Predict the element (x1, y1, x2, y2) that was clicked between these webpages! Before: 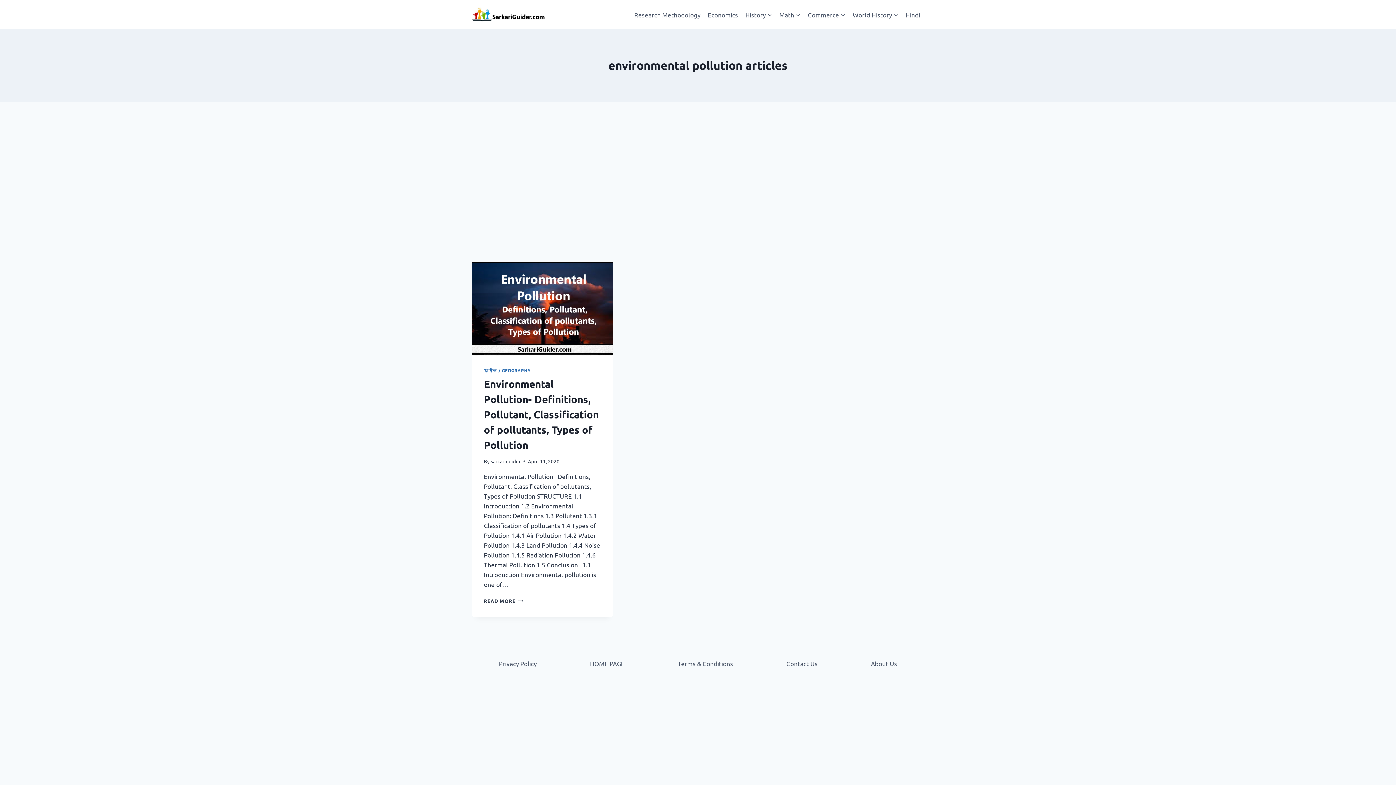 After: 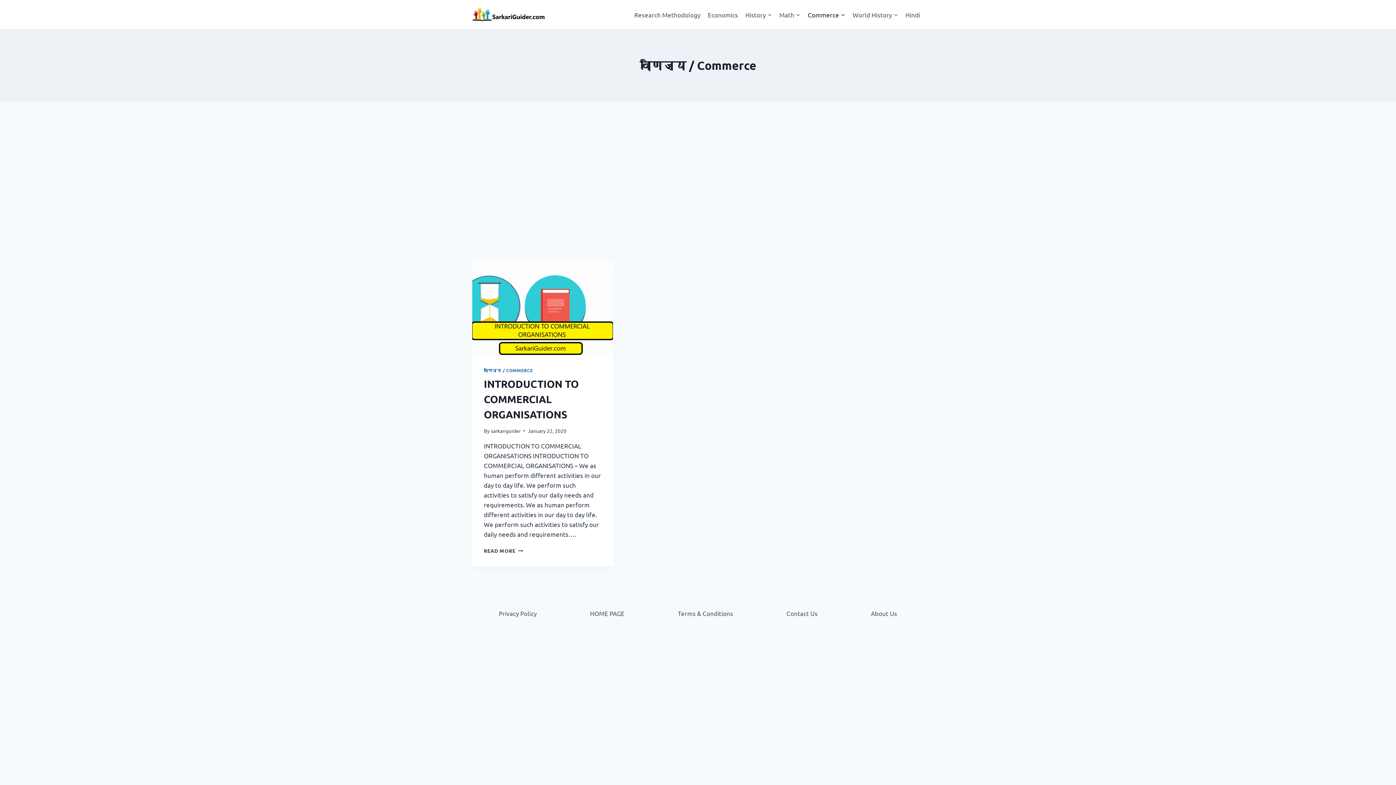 Action: bbox: (804, 5, 849, 23) label: Commerce